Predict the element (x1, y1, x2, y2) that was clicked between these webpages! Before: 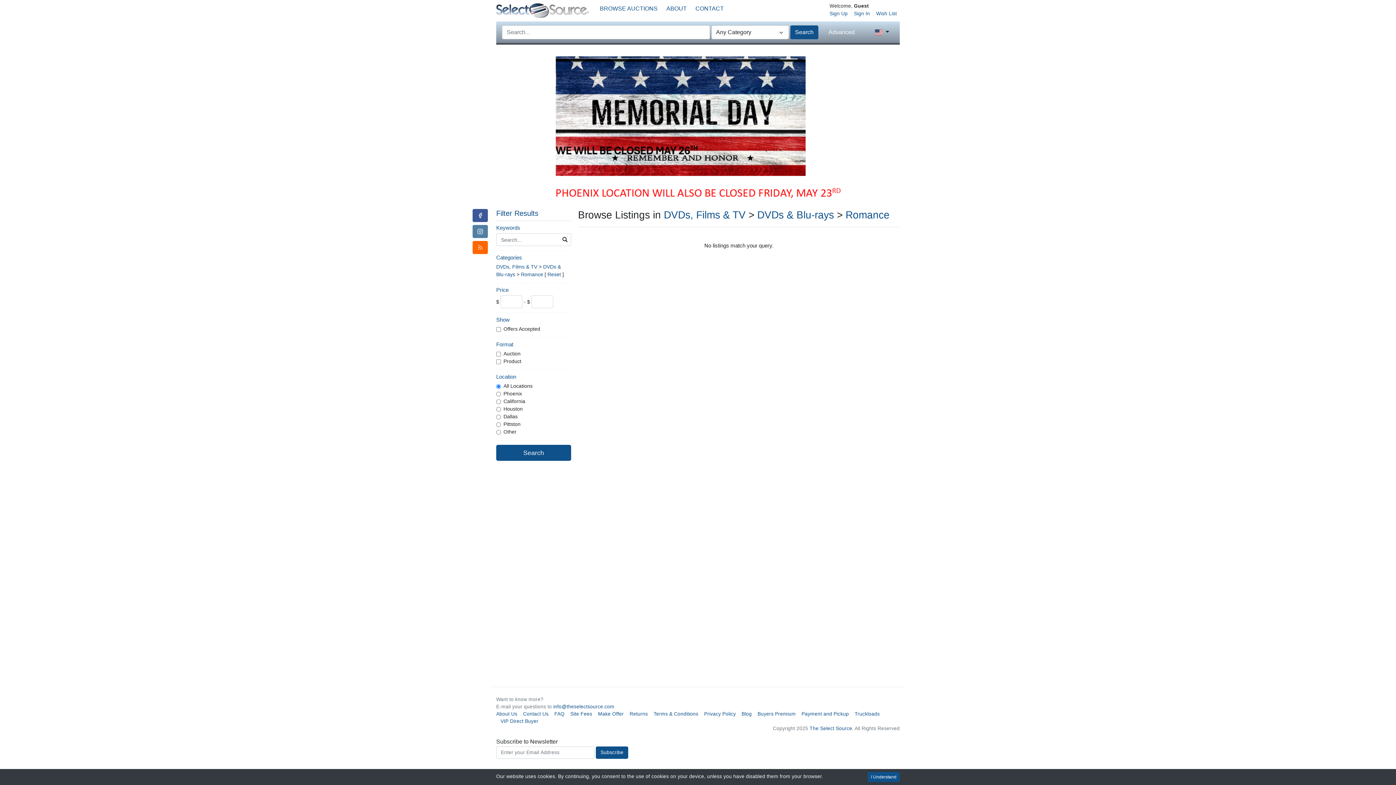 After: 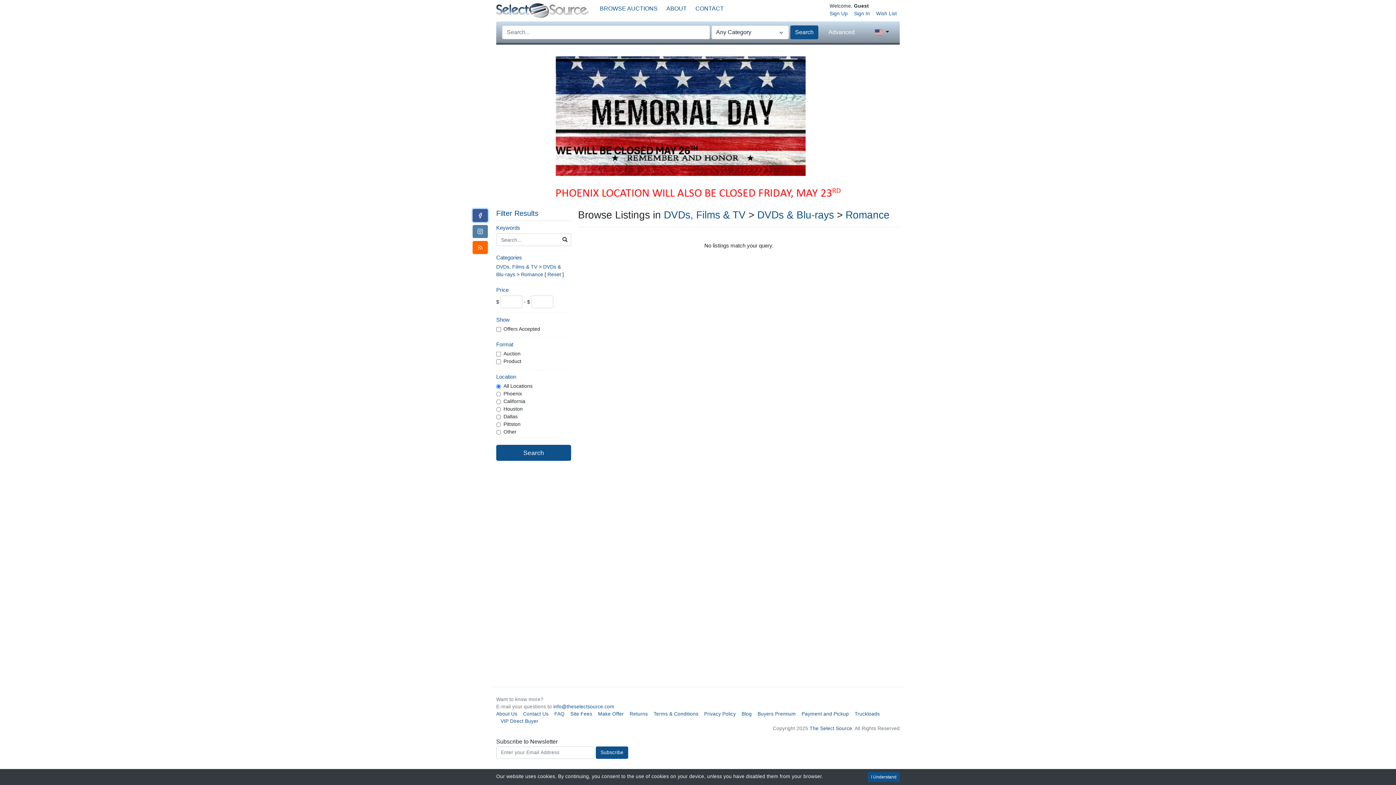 Action: bbox: (472, 209, 488, 222)